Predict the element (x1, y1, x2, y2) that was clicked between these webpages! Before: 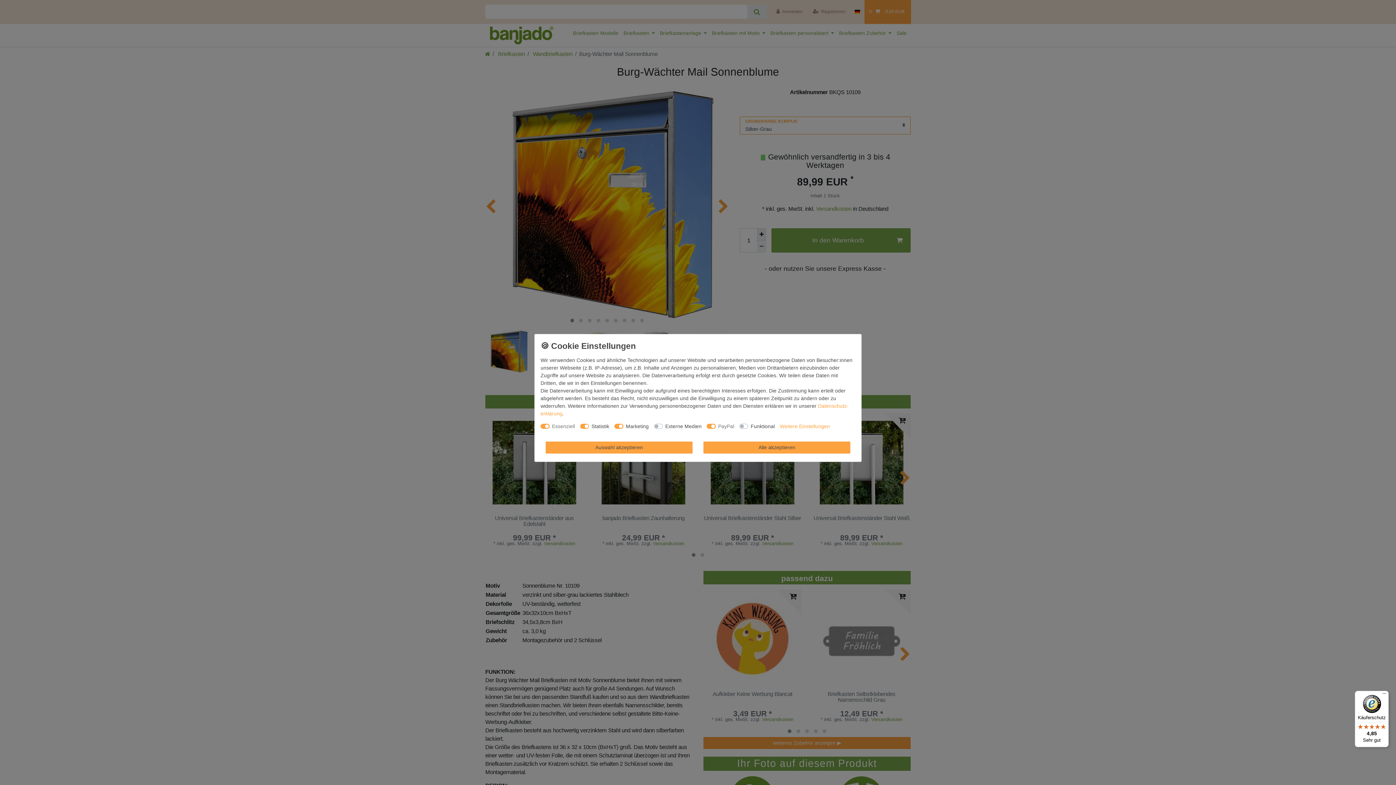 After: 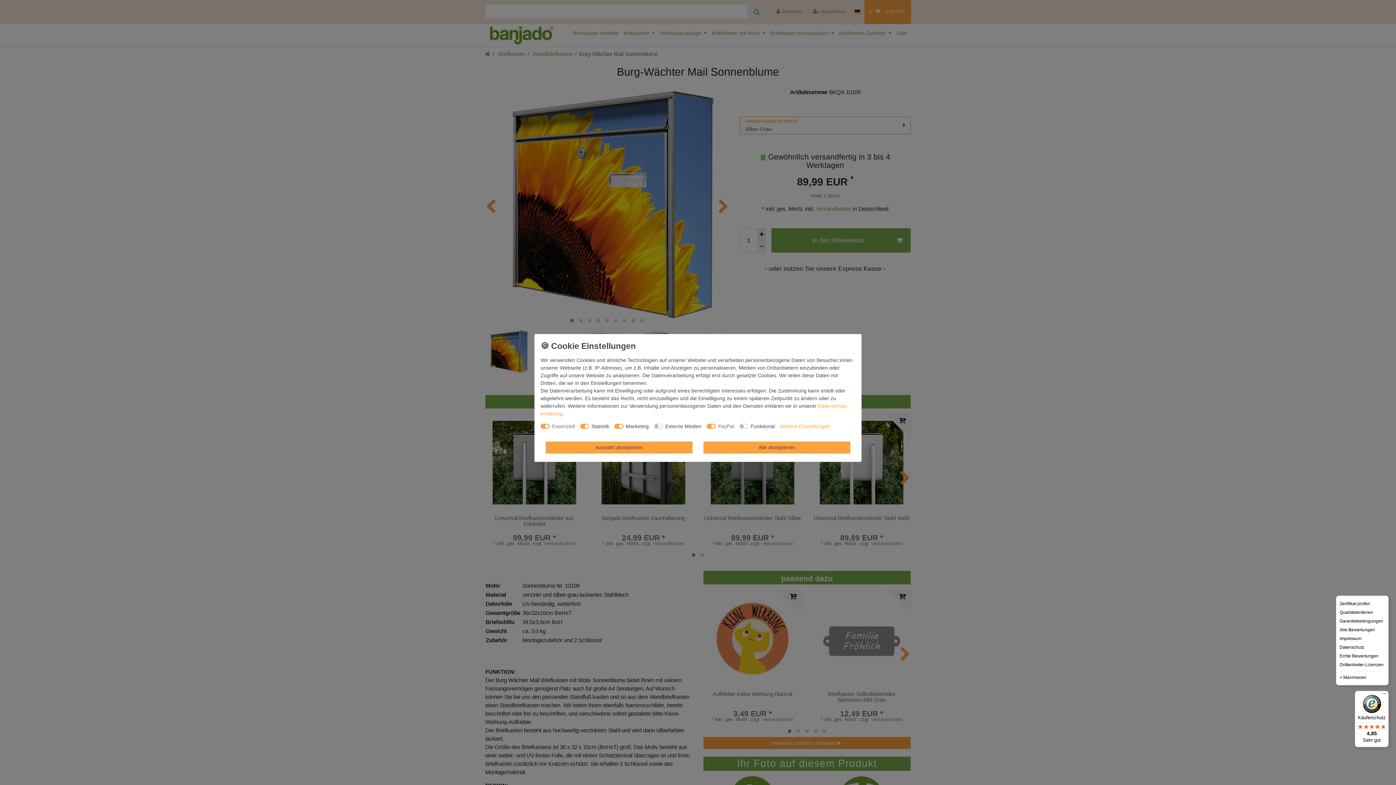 Action: label: Menü bbox: (1380, 691, 1389, 700)